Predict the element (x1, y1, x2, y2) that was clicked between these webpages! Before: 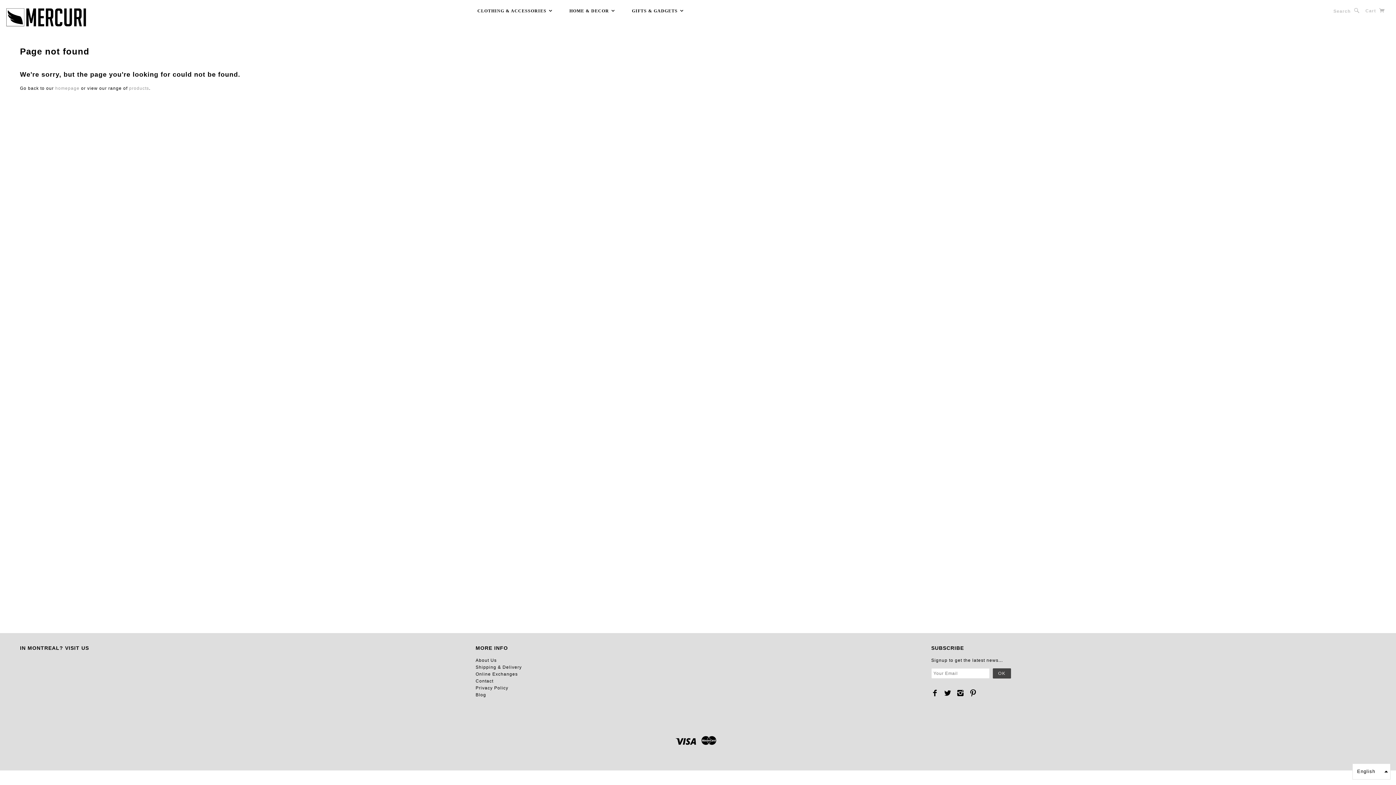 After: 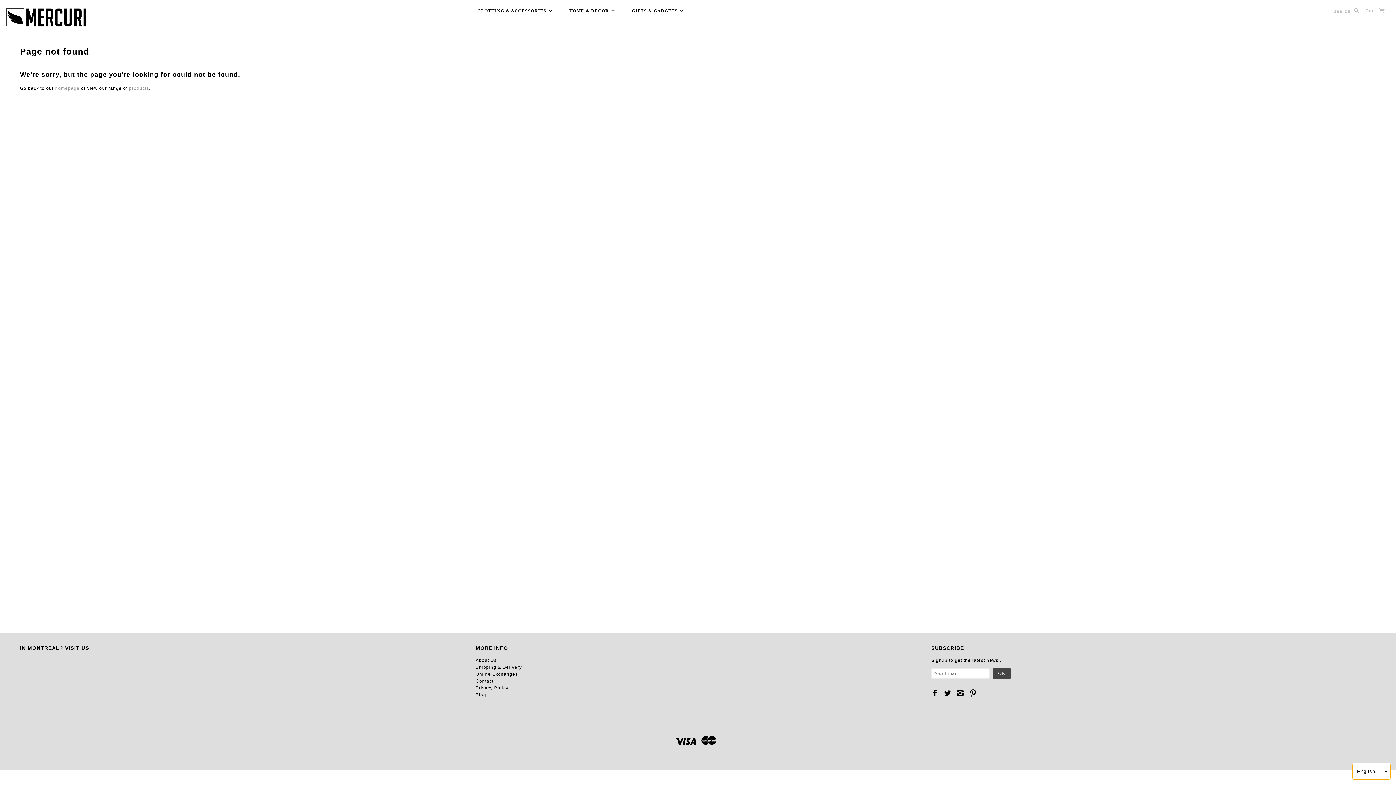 Action: label: English bbox: (1352, 764, 1390, 780)